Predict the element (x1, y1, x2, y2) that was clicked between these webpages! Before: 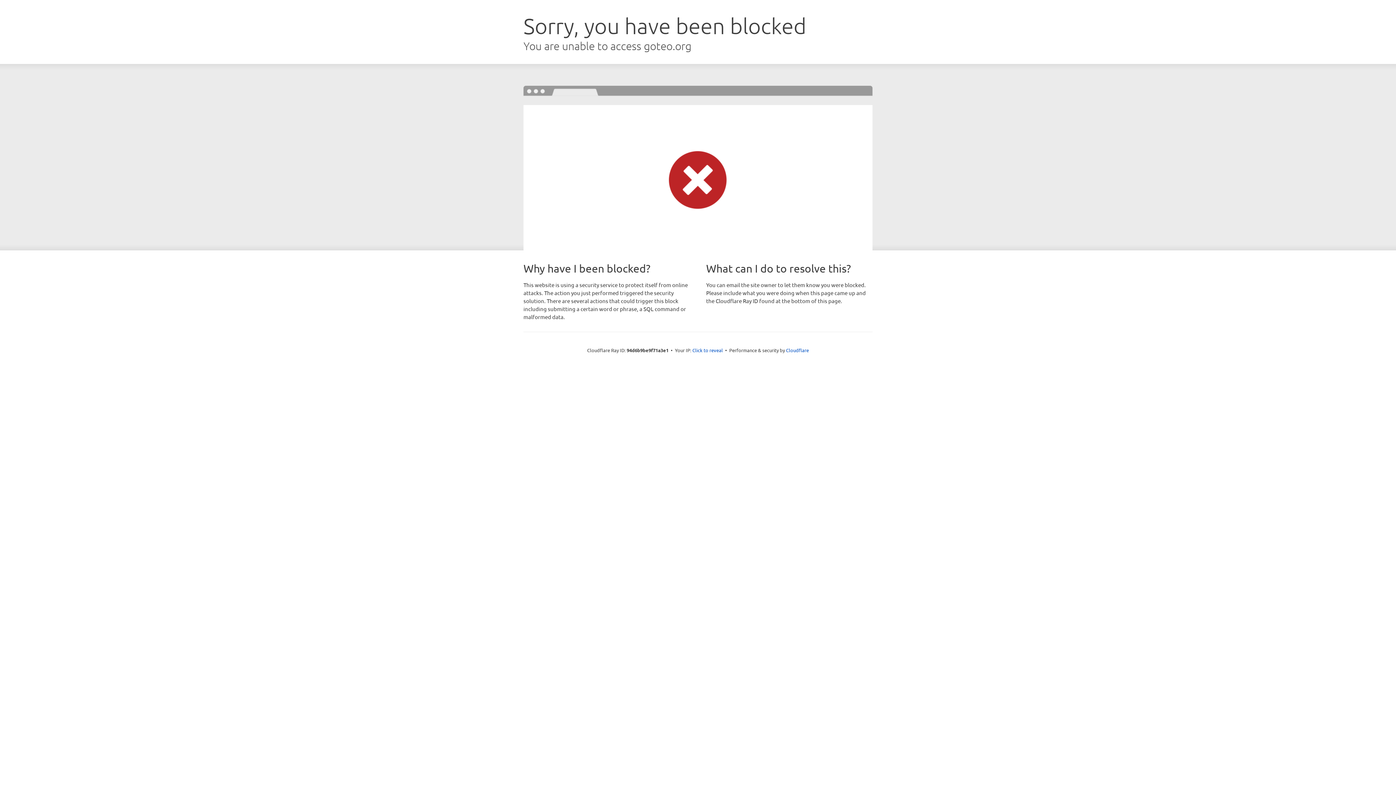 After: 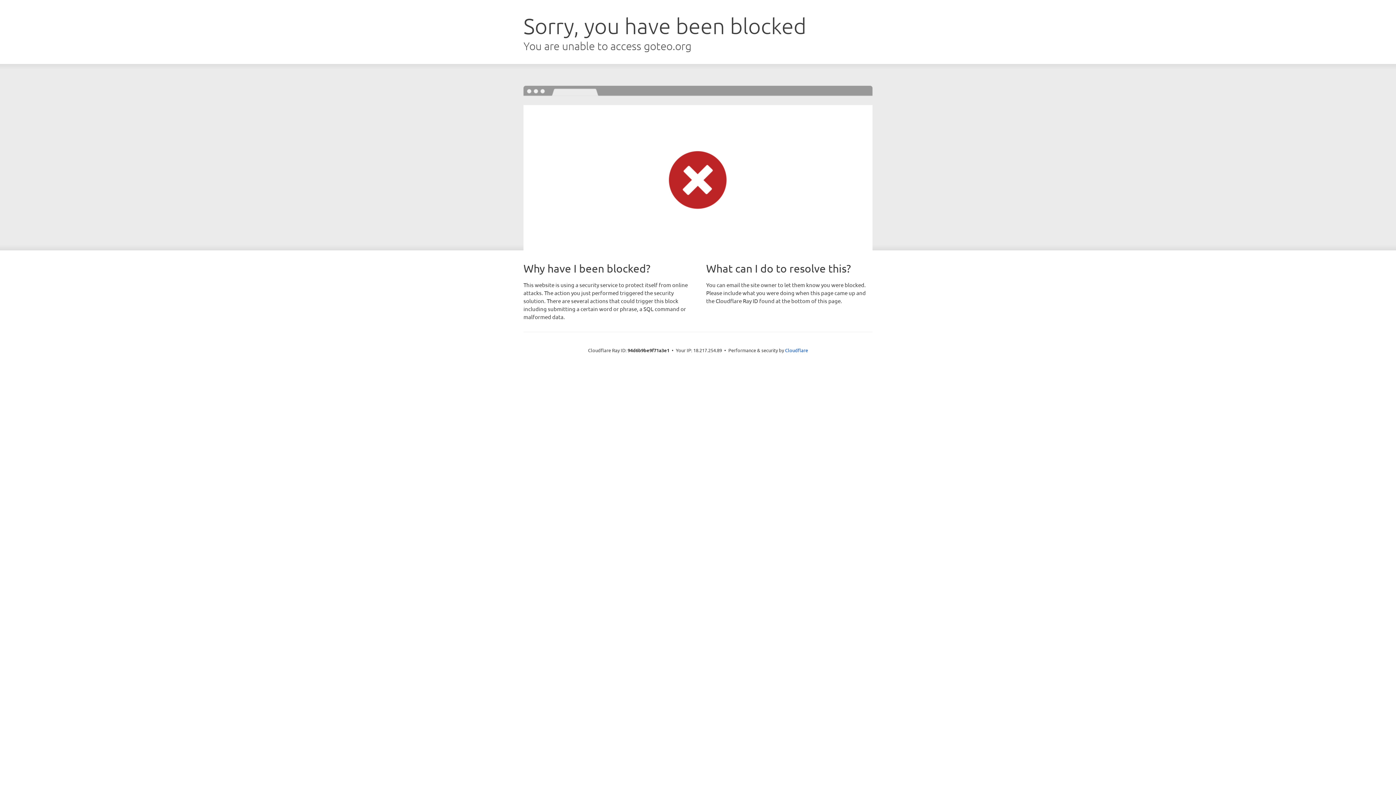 Action: label: Click to reveal bbox: (692, 346, 723, 353)